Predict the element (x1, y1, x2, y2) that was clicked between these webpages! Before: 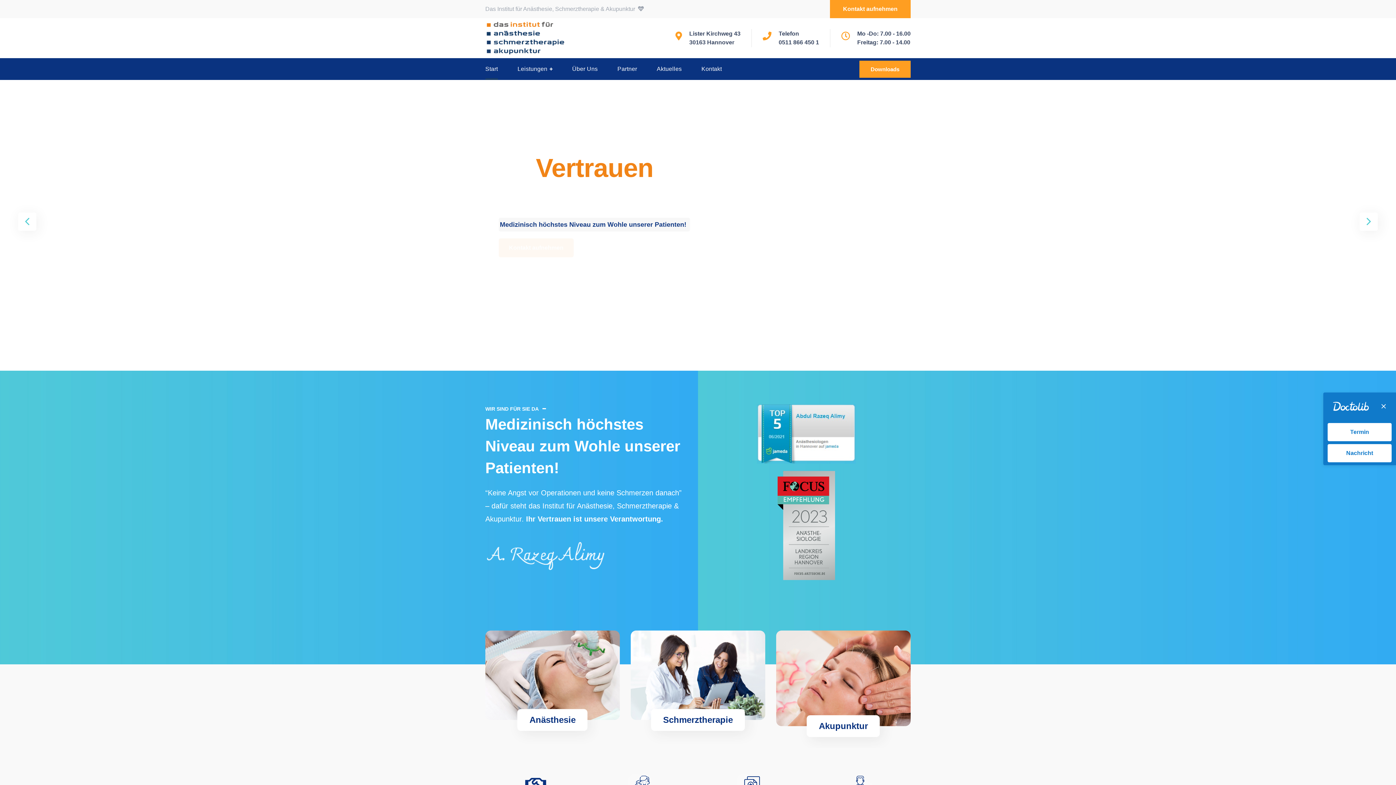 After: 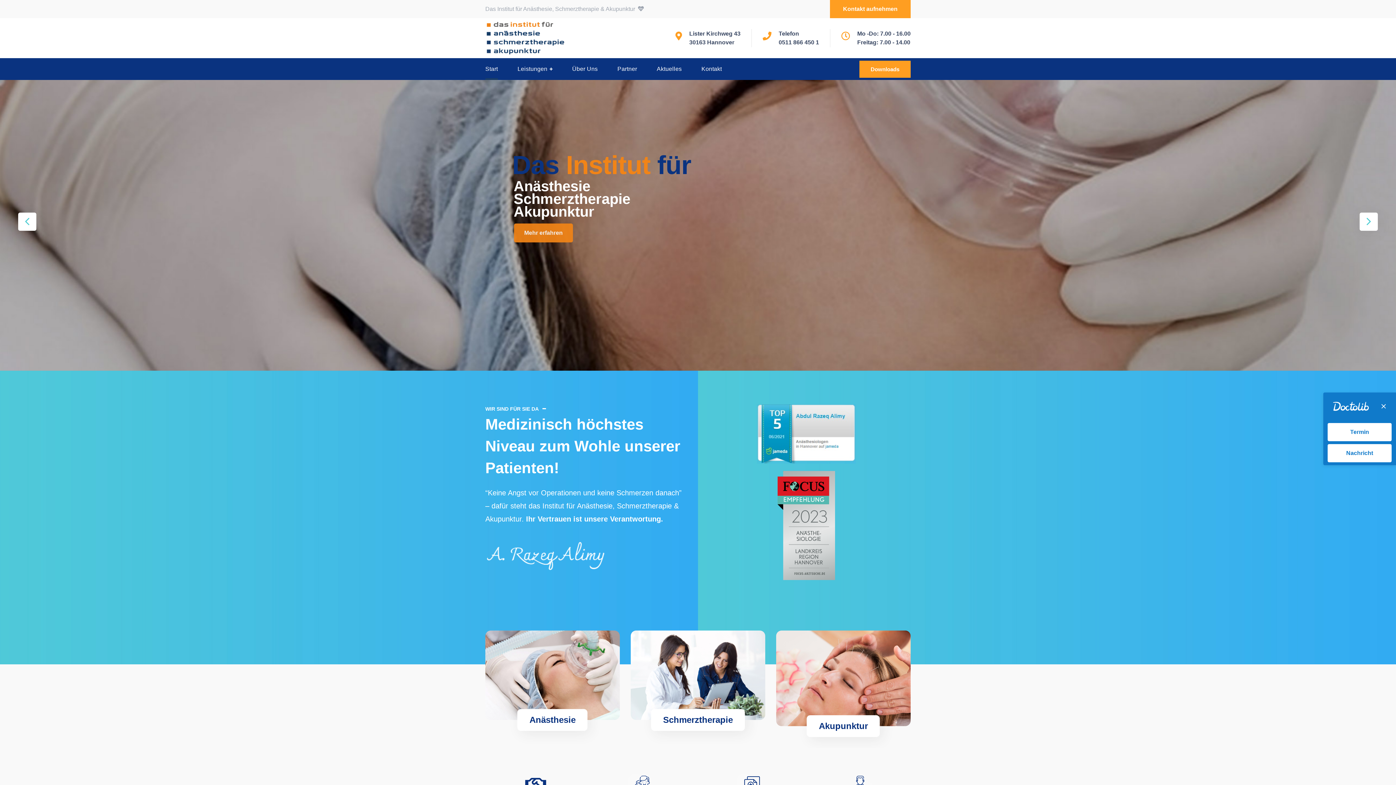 Action: bbox: (777, 471, 835, 580)